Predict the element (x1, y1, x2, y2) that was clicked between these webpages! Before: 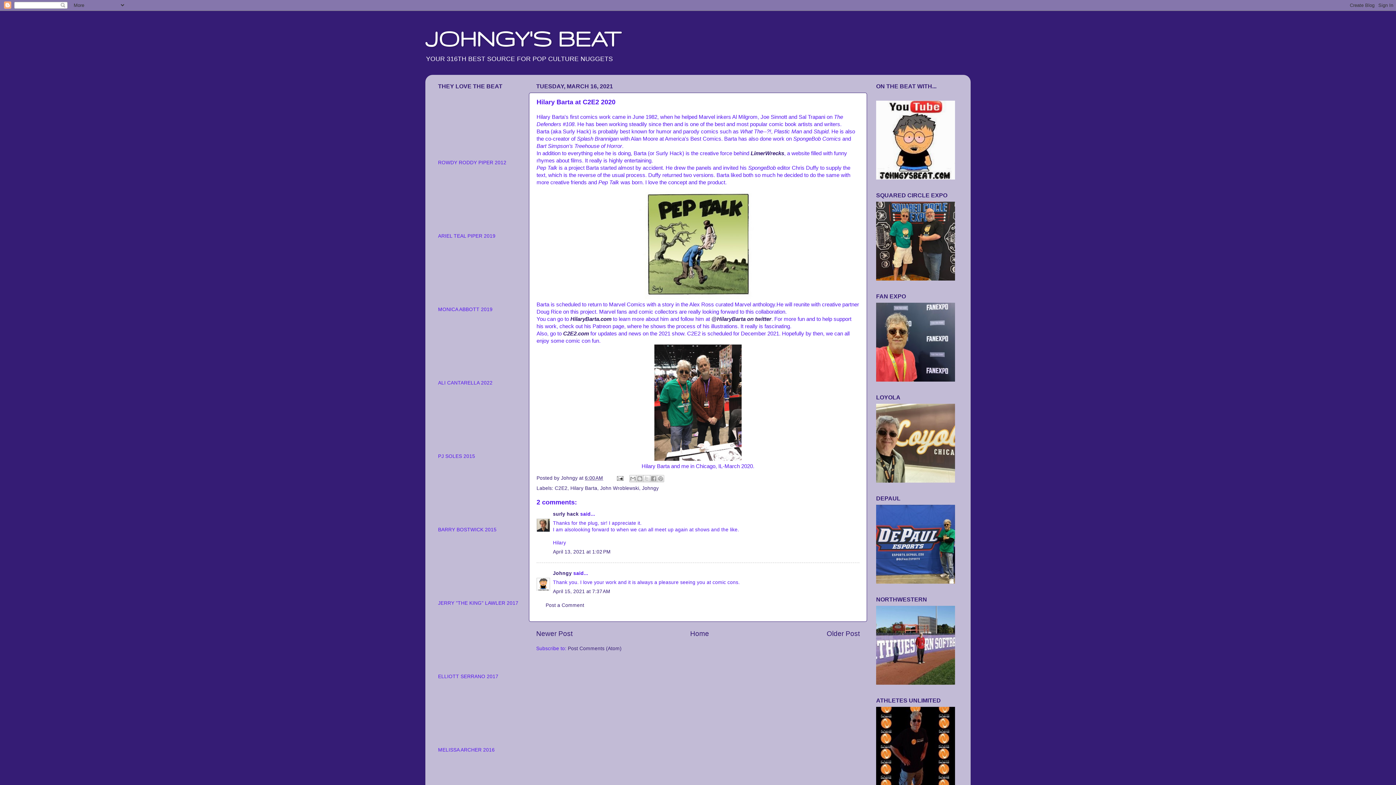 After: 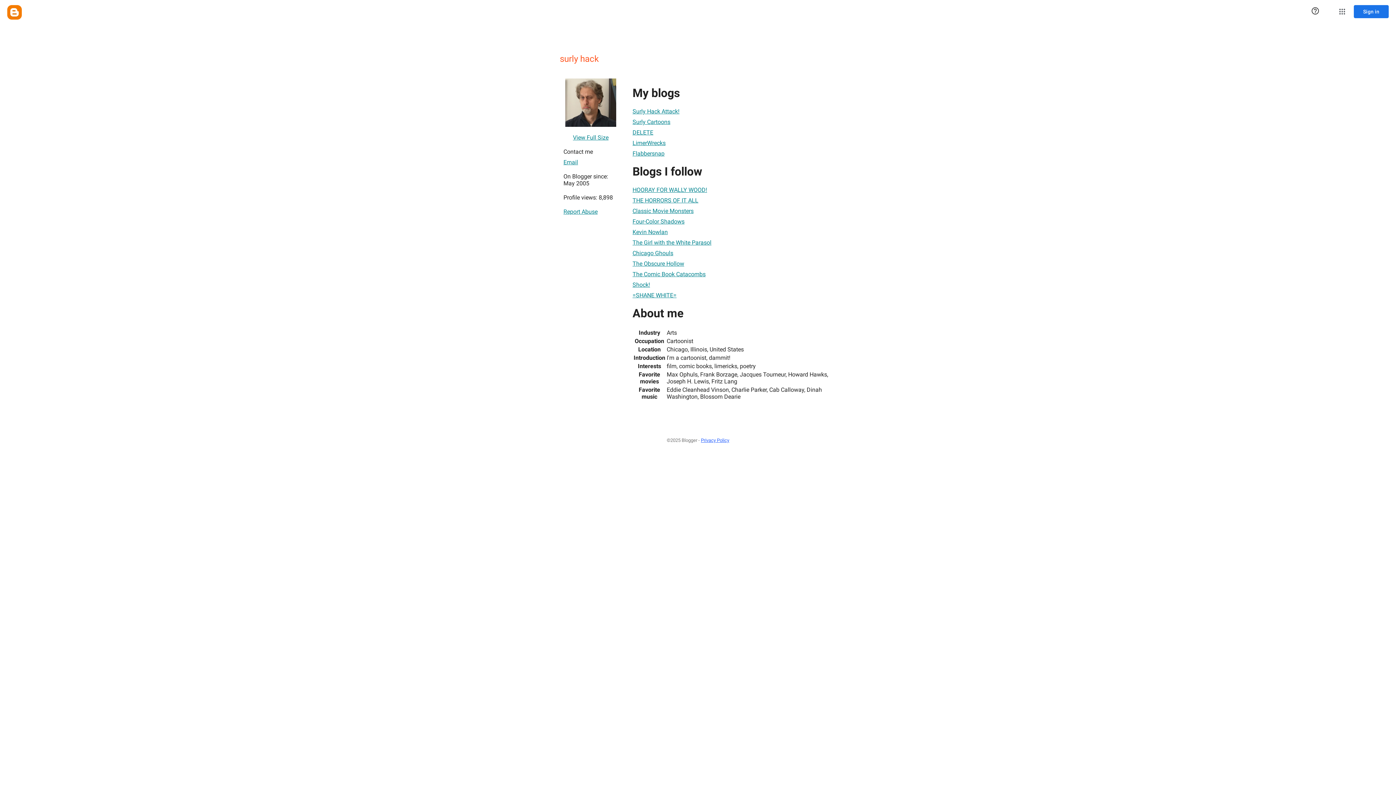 Action: bbox: (553, 511, 578, 517) label: surly hack